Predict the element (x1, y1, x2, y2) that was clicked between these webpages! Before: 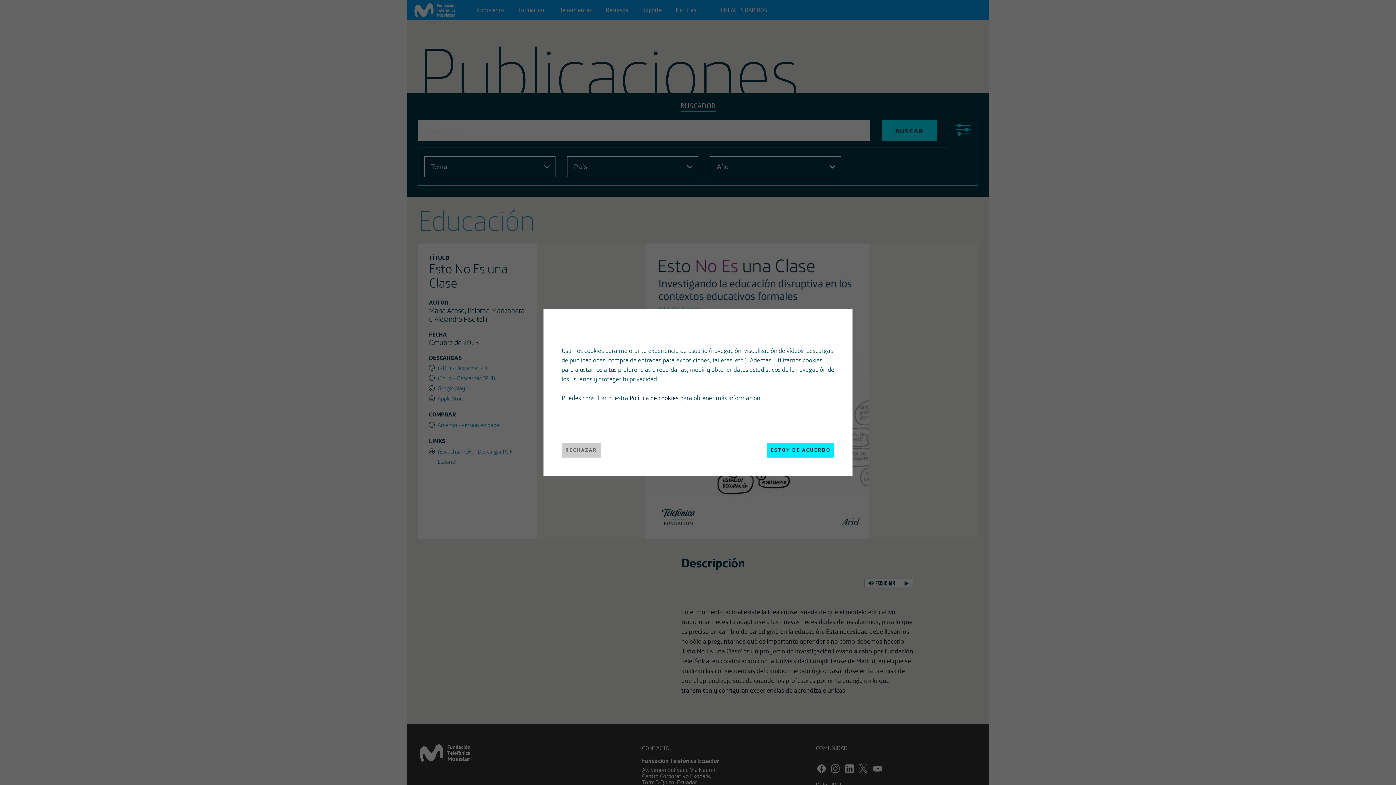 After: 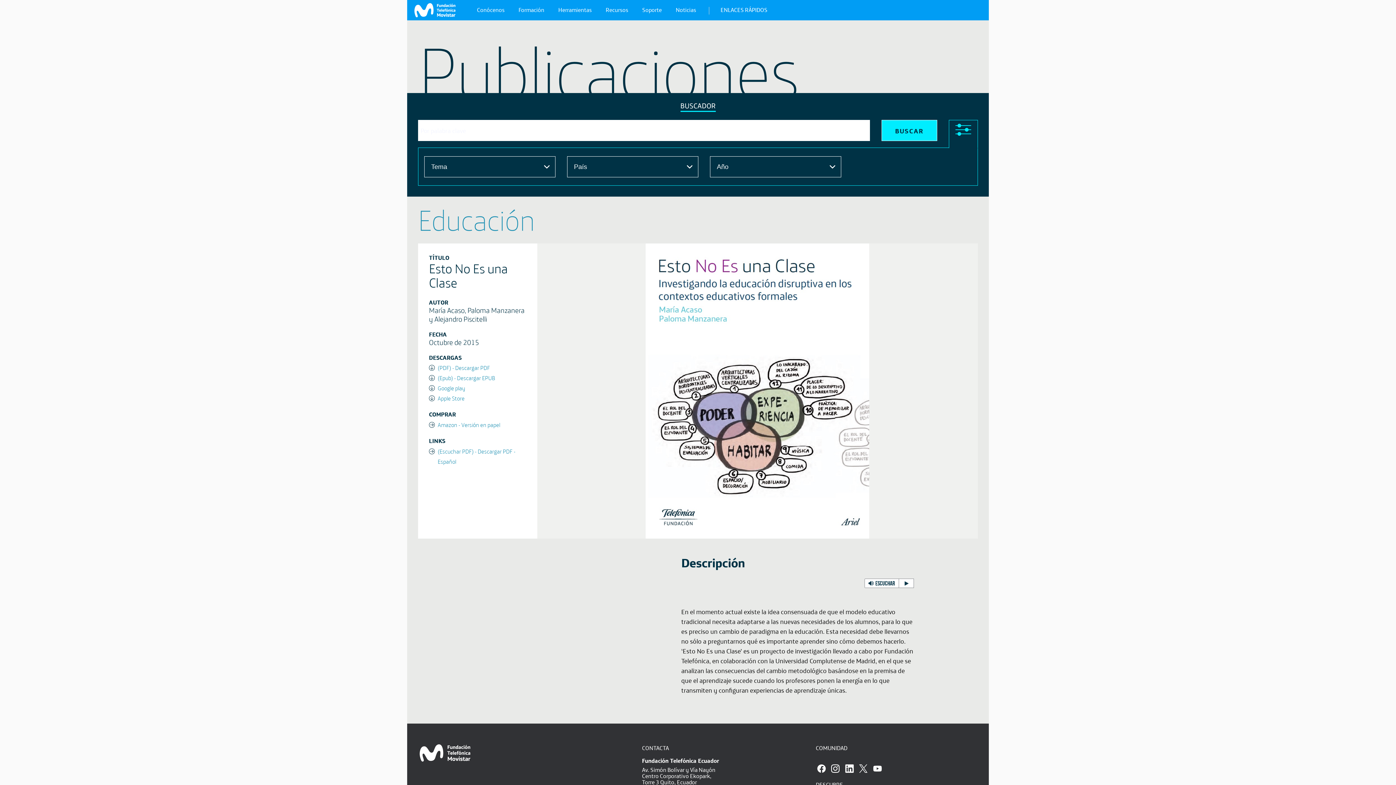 Action: label: RECHAZAR bbox: (561, 443, 600, 457)